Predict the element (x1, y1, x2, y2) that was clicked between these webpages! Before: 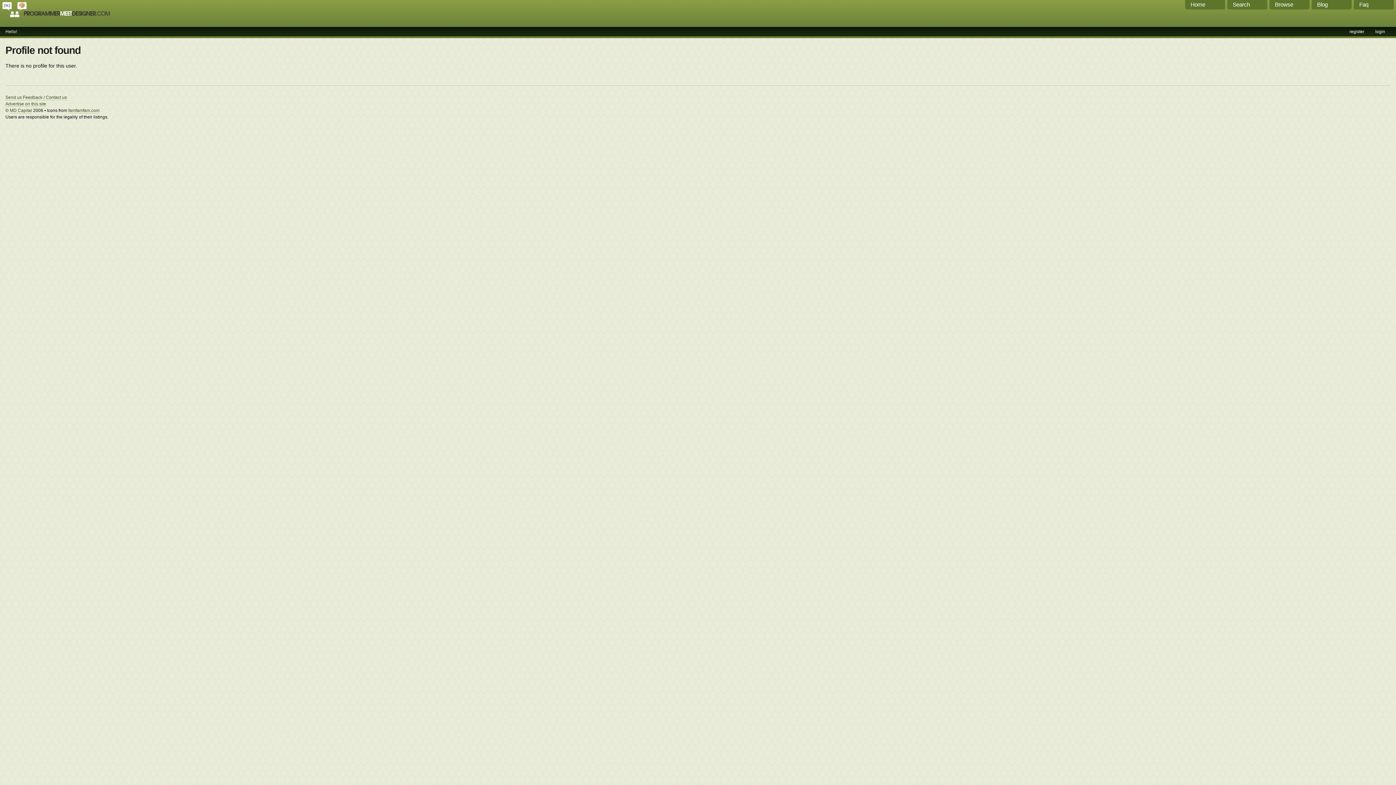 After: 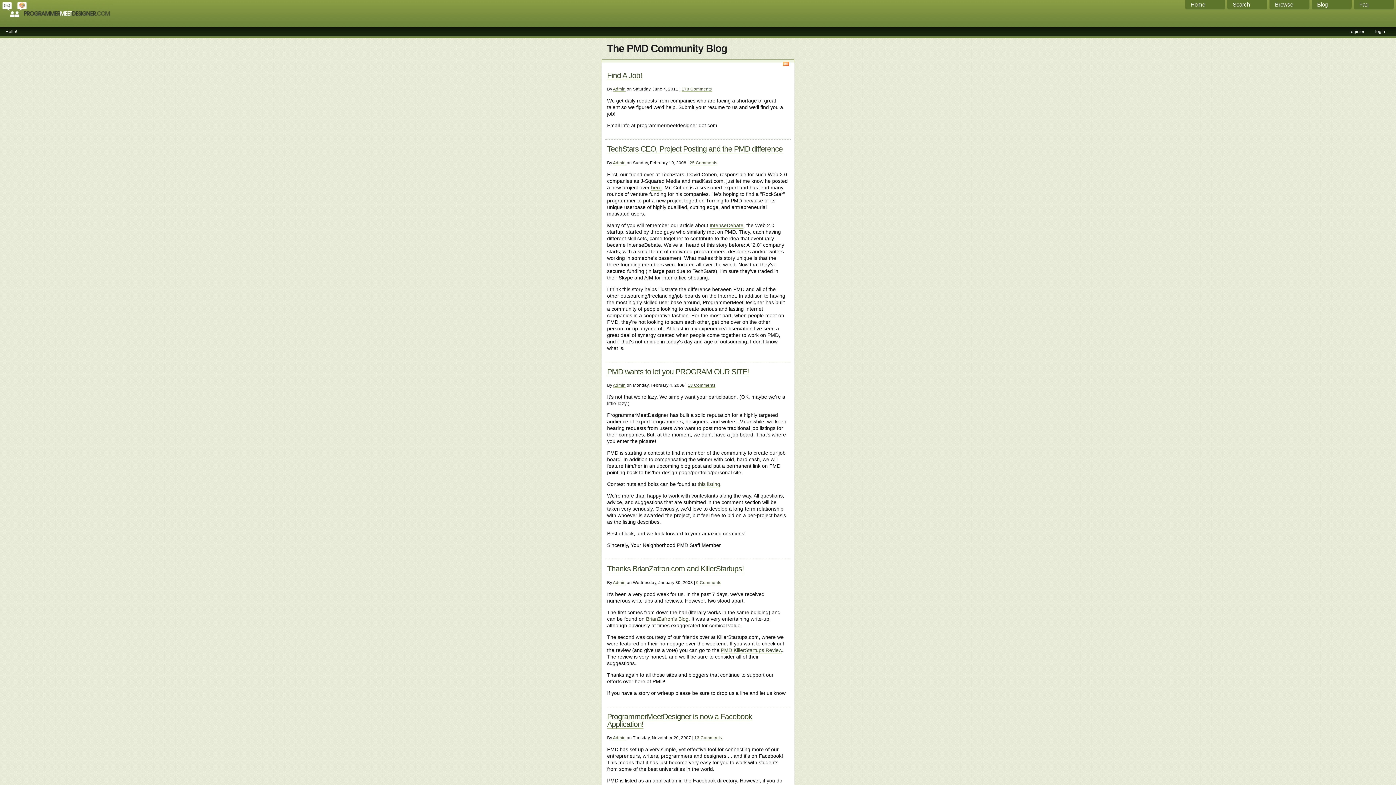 Action: bbox: (1312, 0, 1352, 9) label: Blog